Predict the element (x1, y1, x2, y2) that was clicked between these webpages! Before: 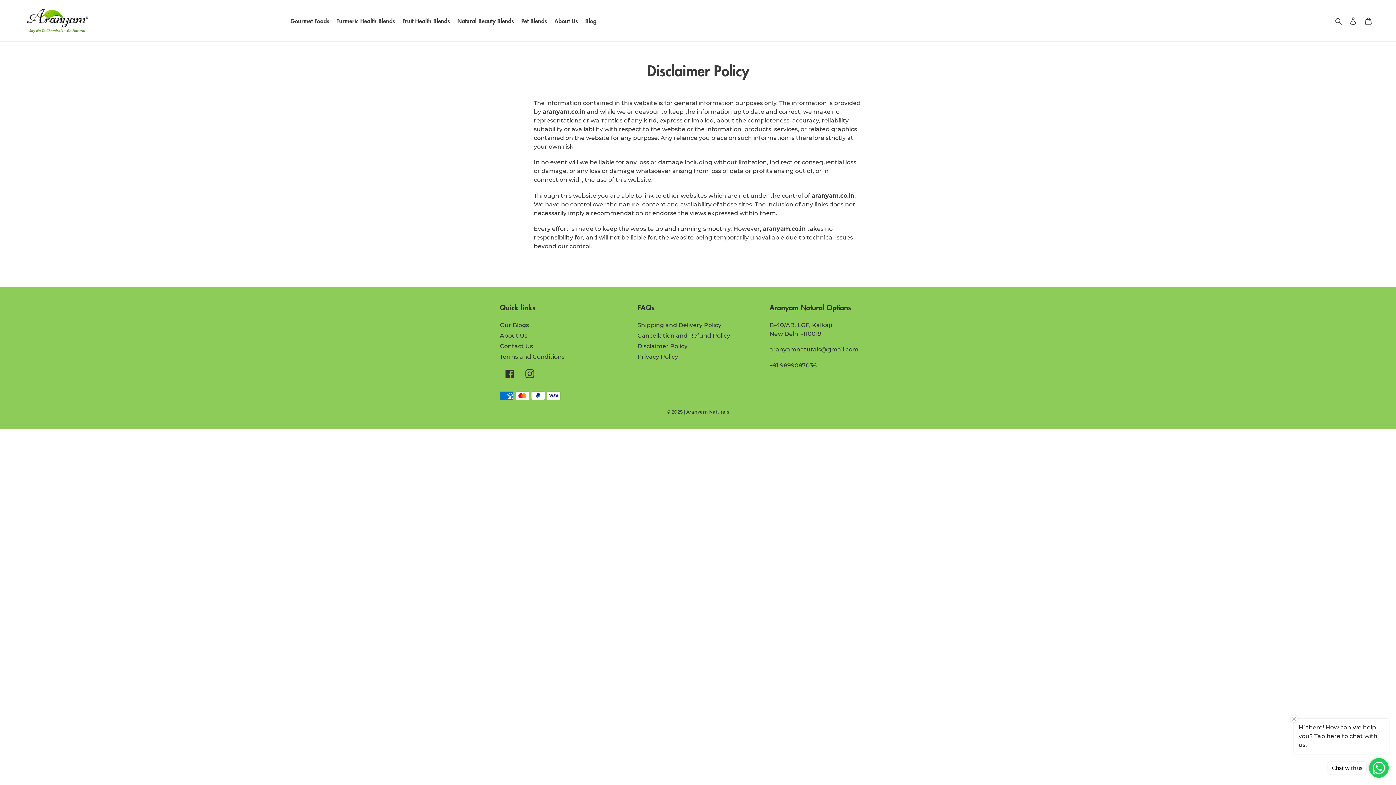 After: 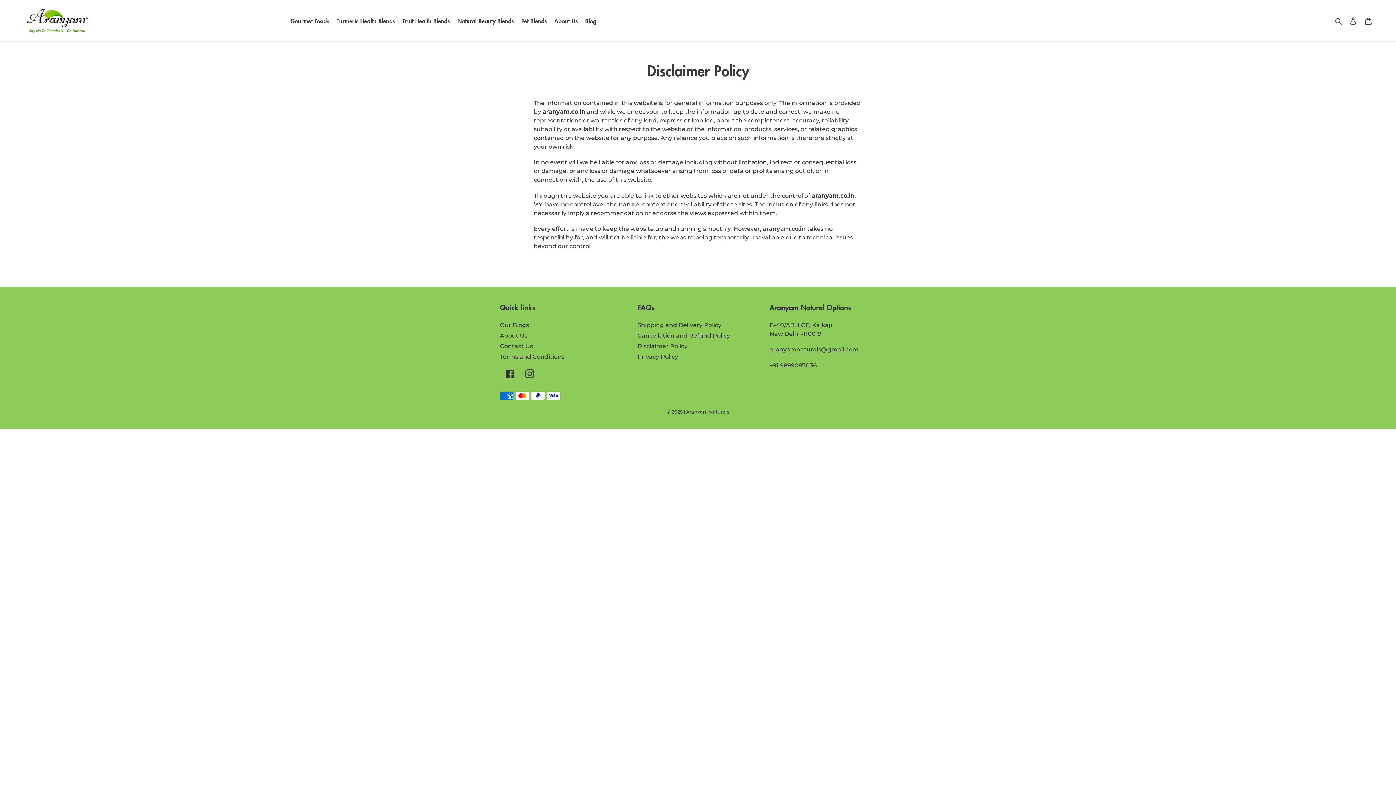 Action: bbox: (637, 342, 687, 349) label: Disclaimer Policy